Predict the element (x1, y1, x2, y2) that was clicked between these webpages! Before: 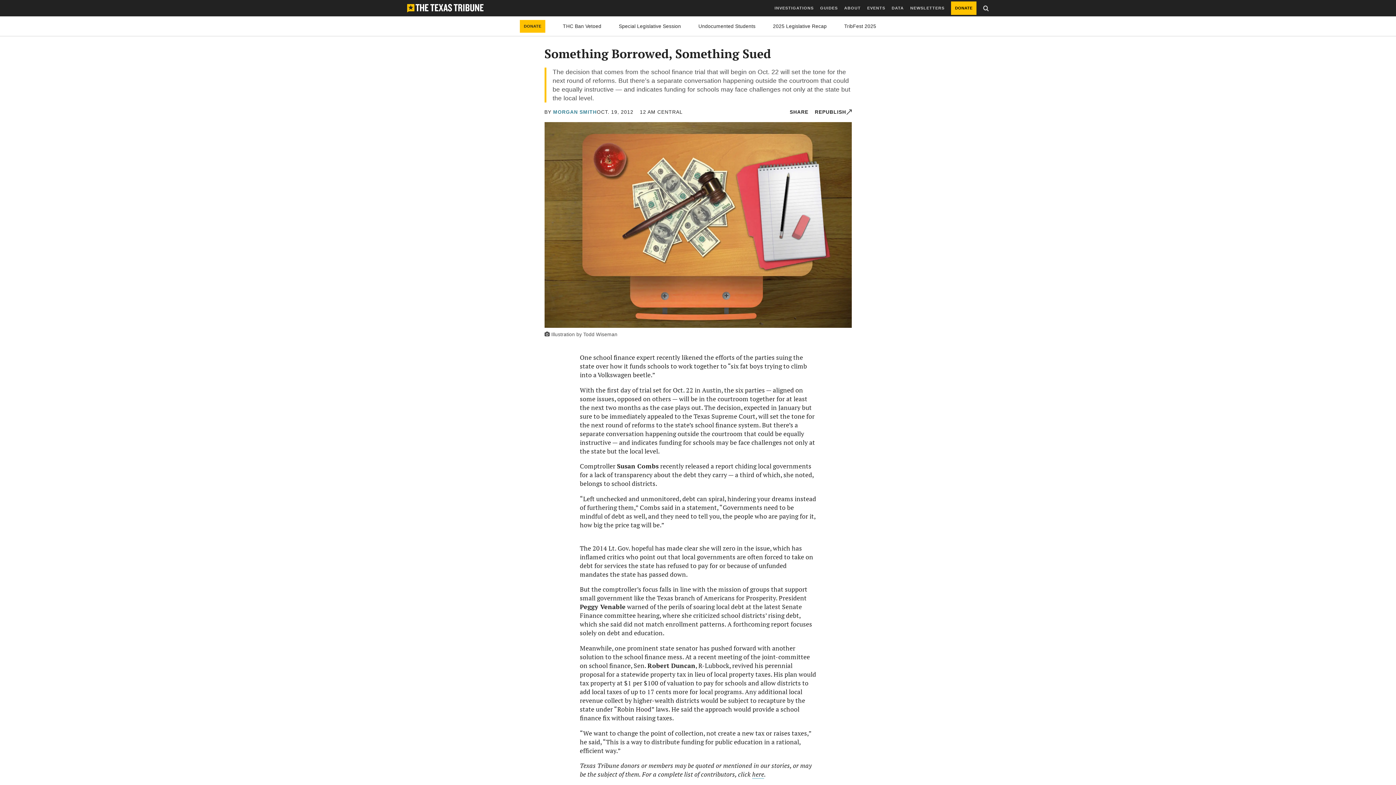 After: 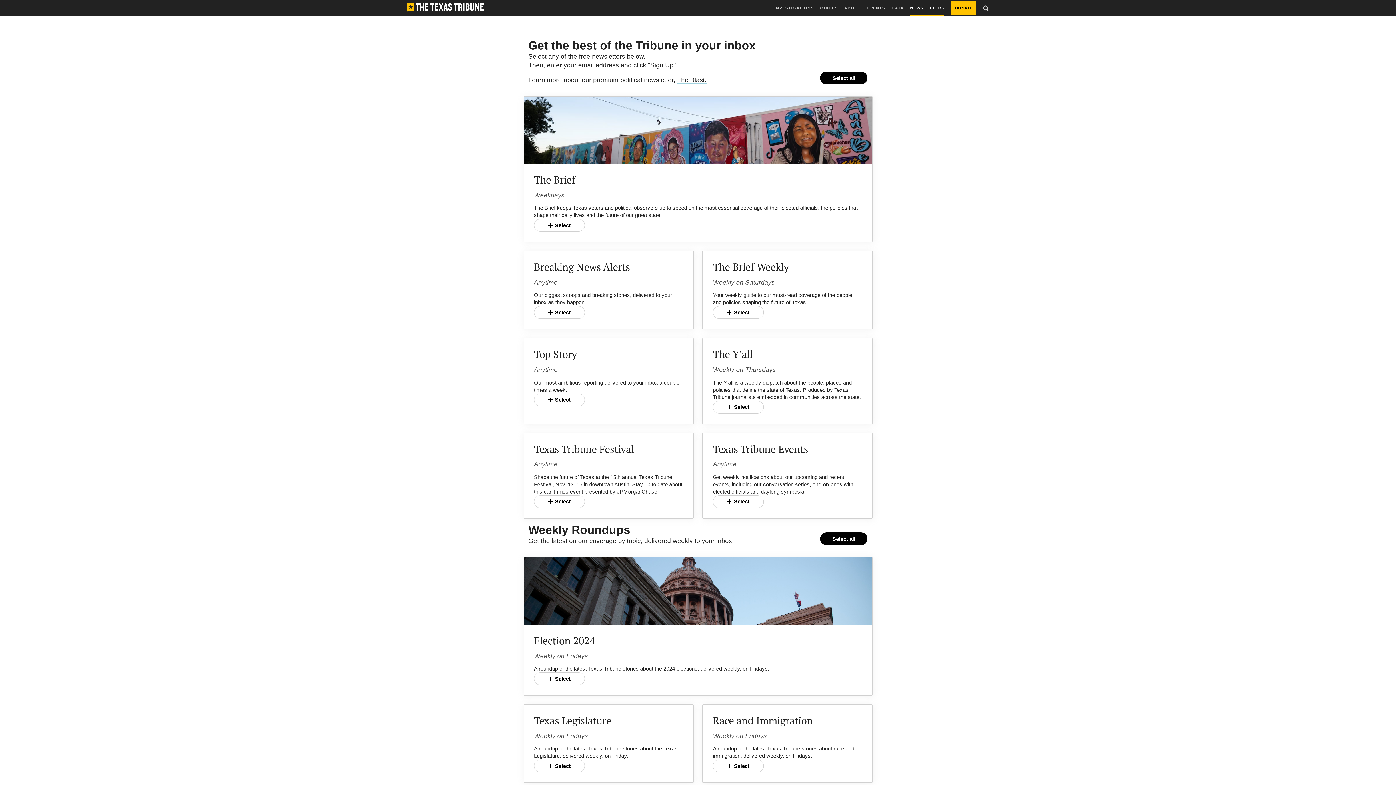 Action: label: NEWSLETTERS bbox: (910, 0, 944, 16)